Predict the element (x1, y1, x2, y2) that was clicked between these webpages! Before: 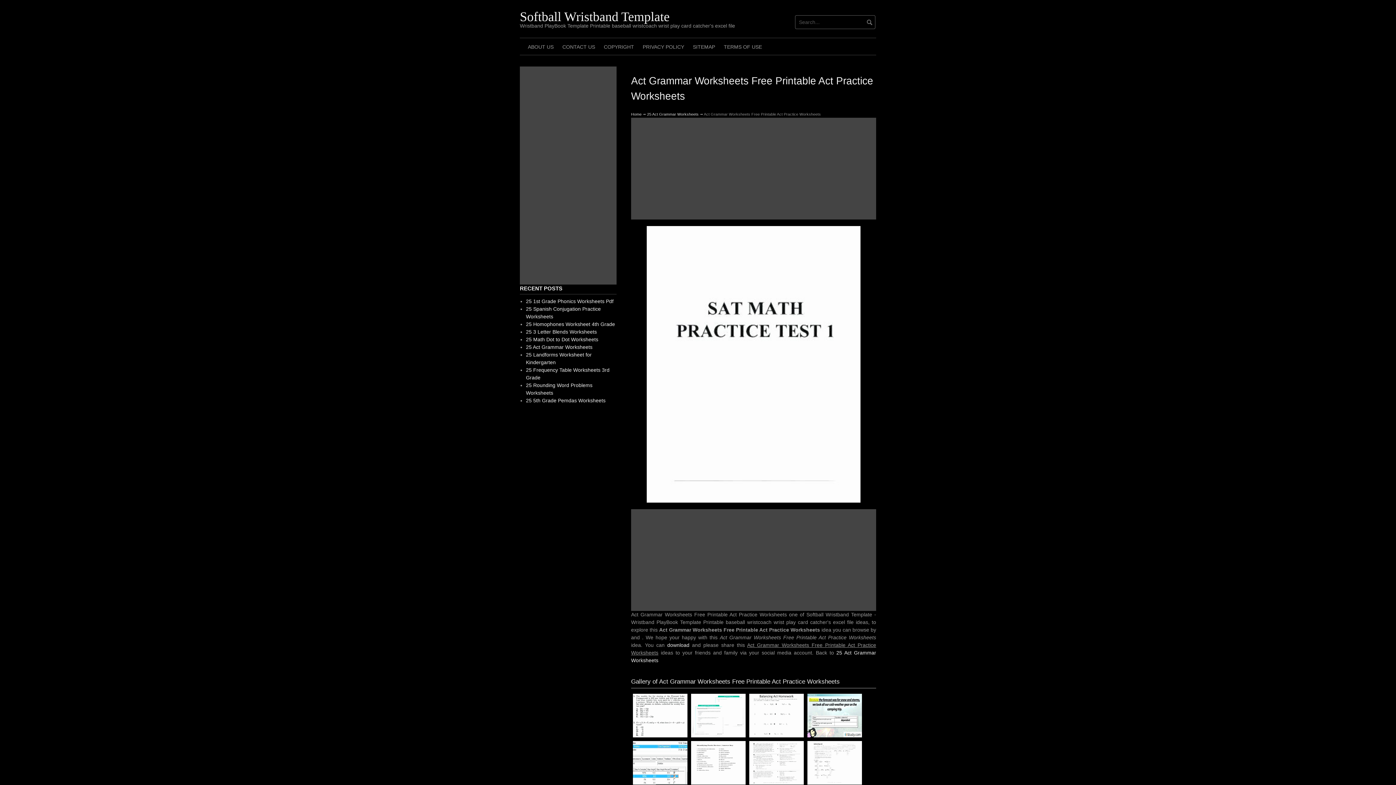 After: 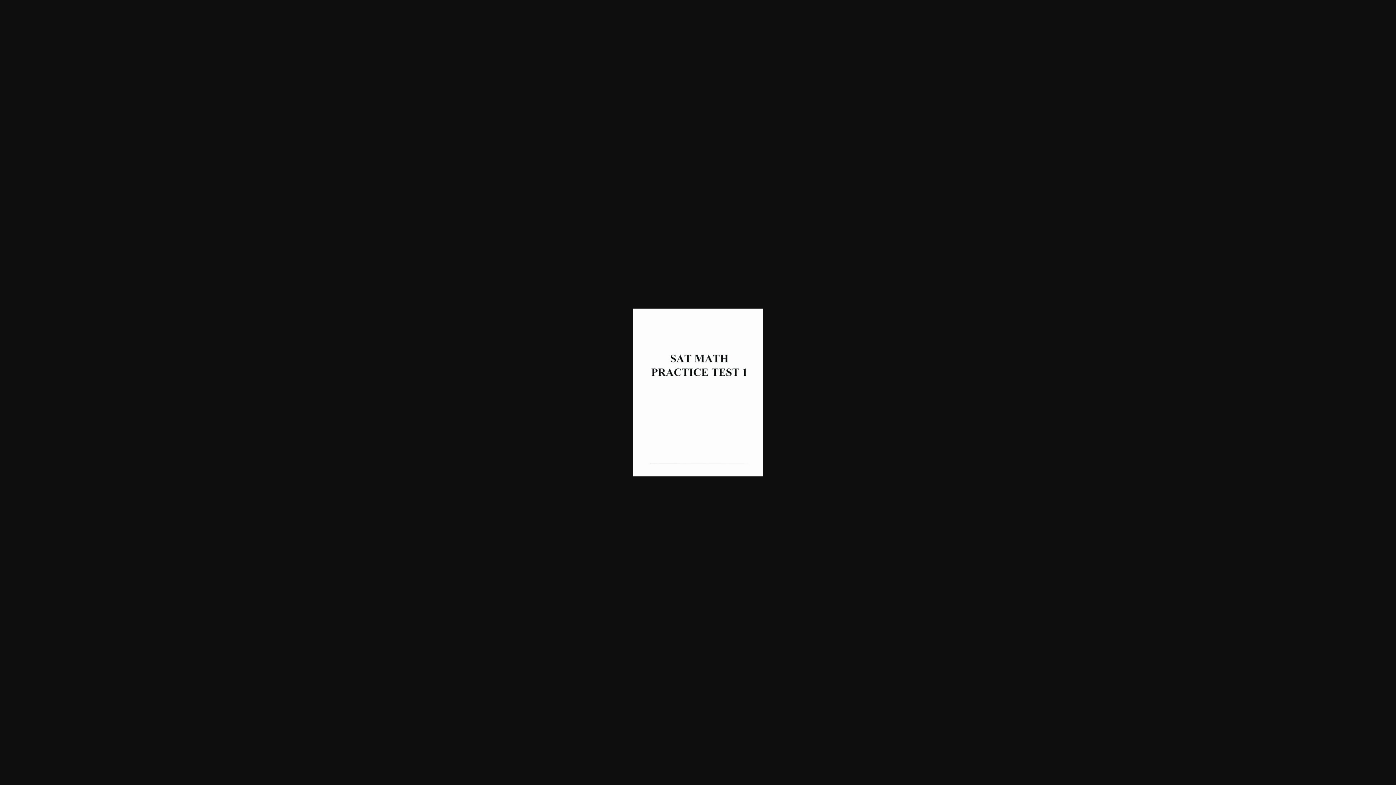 Action: bbox: (667, 642, 689, 648) label: download